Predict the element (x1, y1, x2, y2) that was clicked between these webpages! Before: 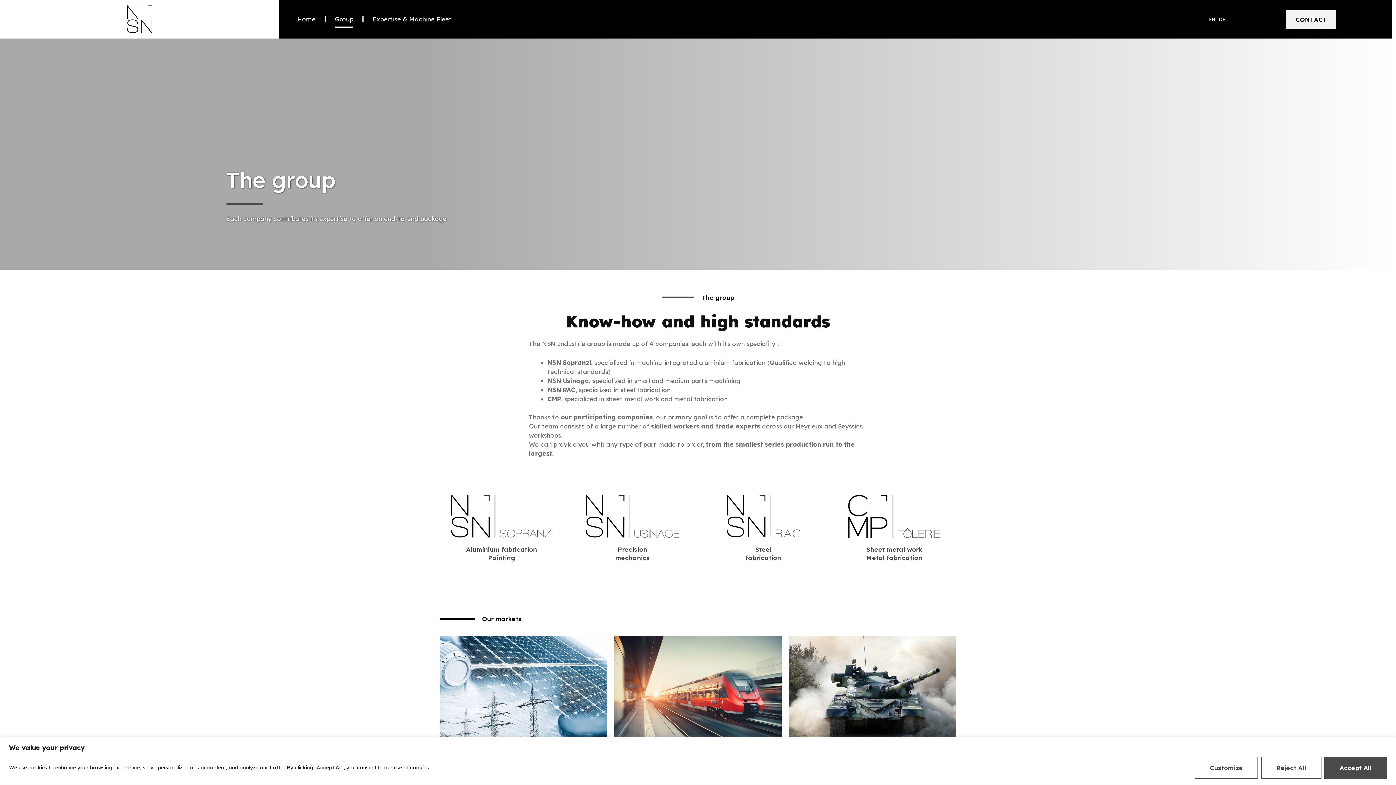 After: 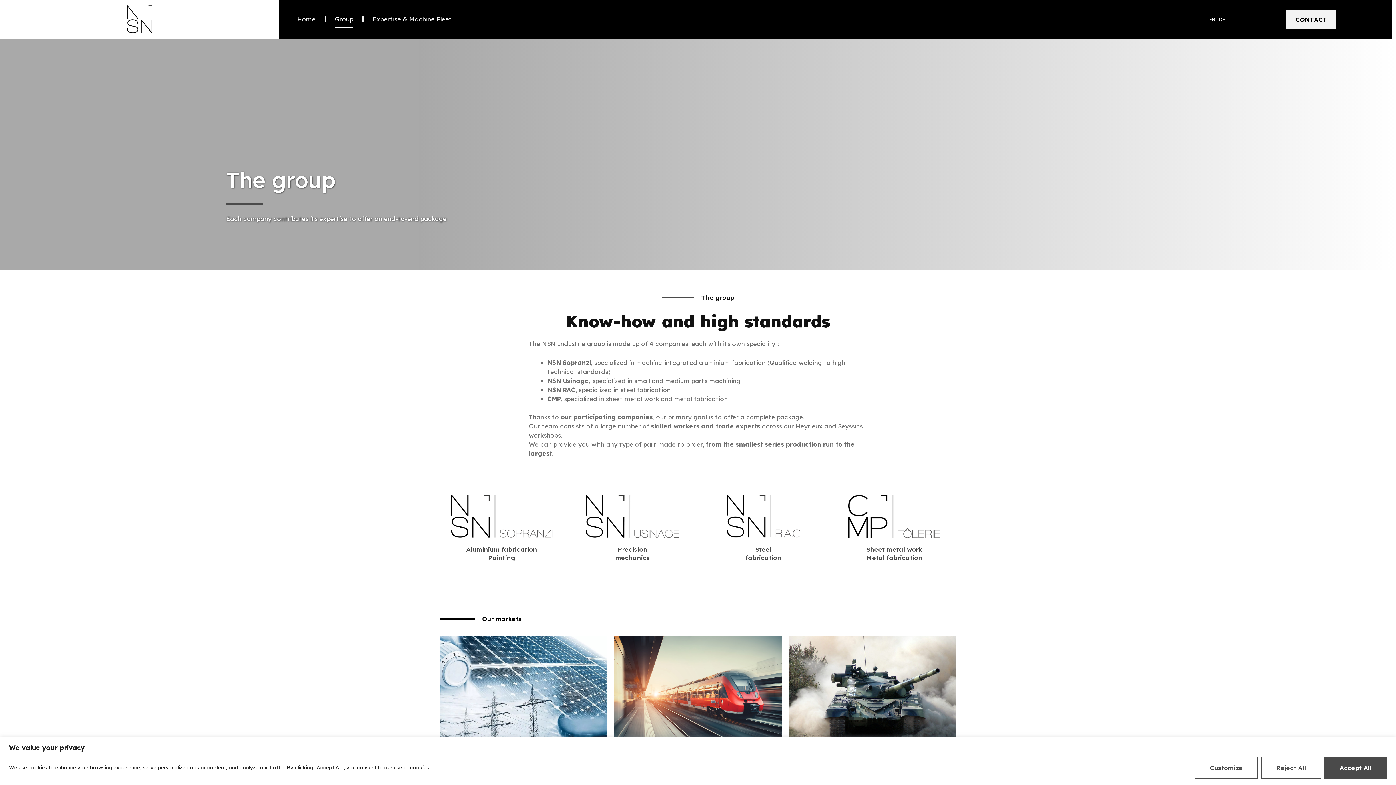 Action: label: Group bbox: (334, 10, 353, 27)